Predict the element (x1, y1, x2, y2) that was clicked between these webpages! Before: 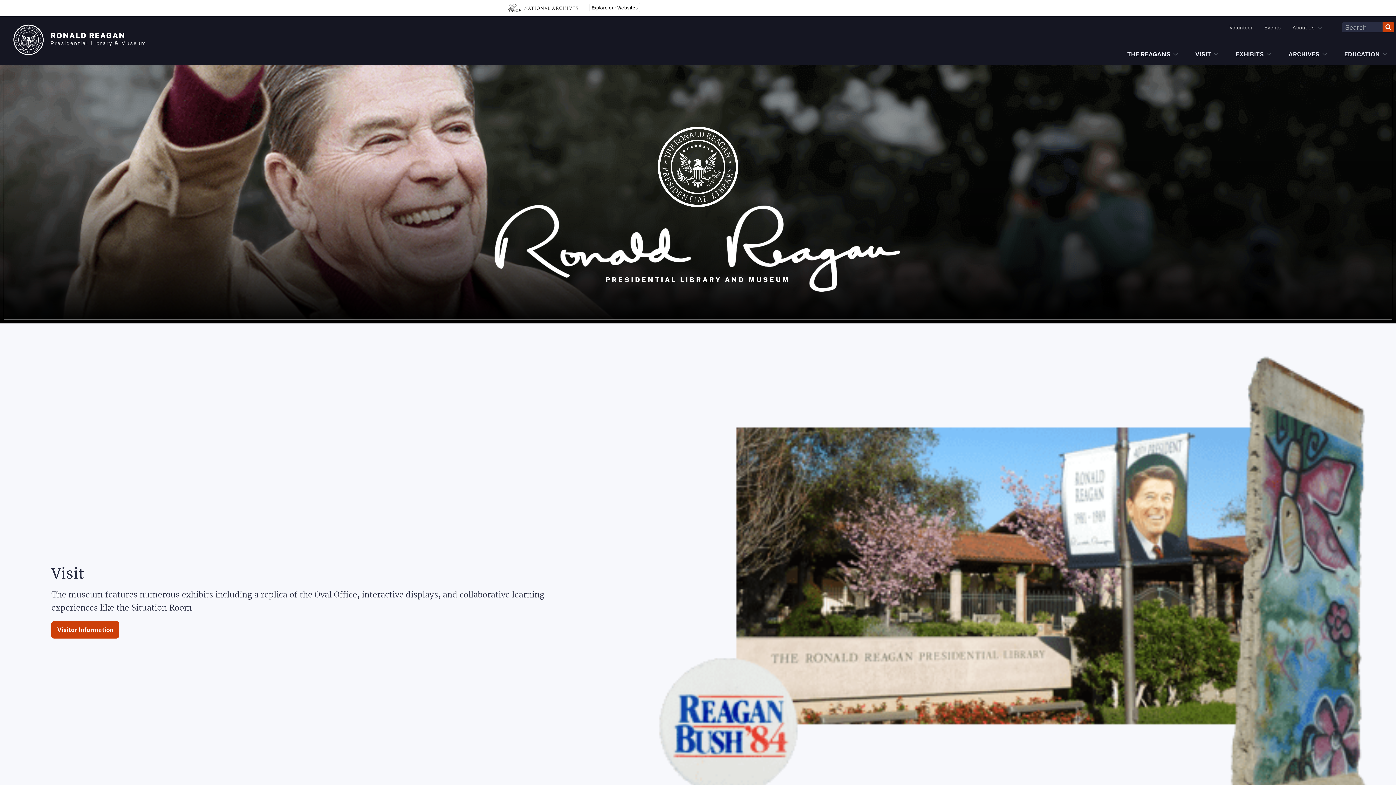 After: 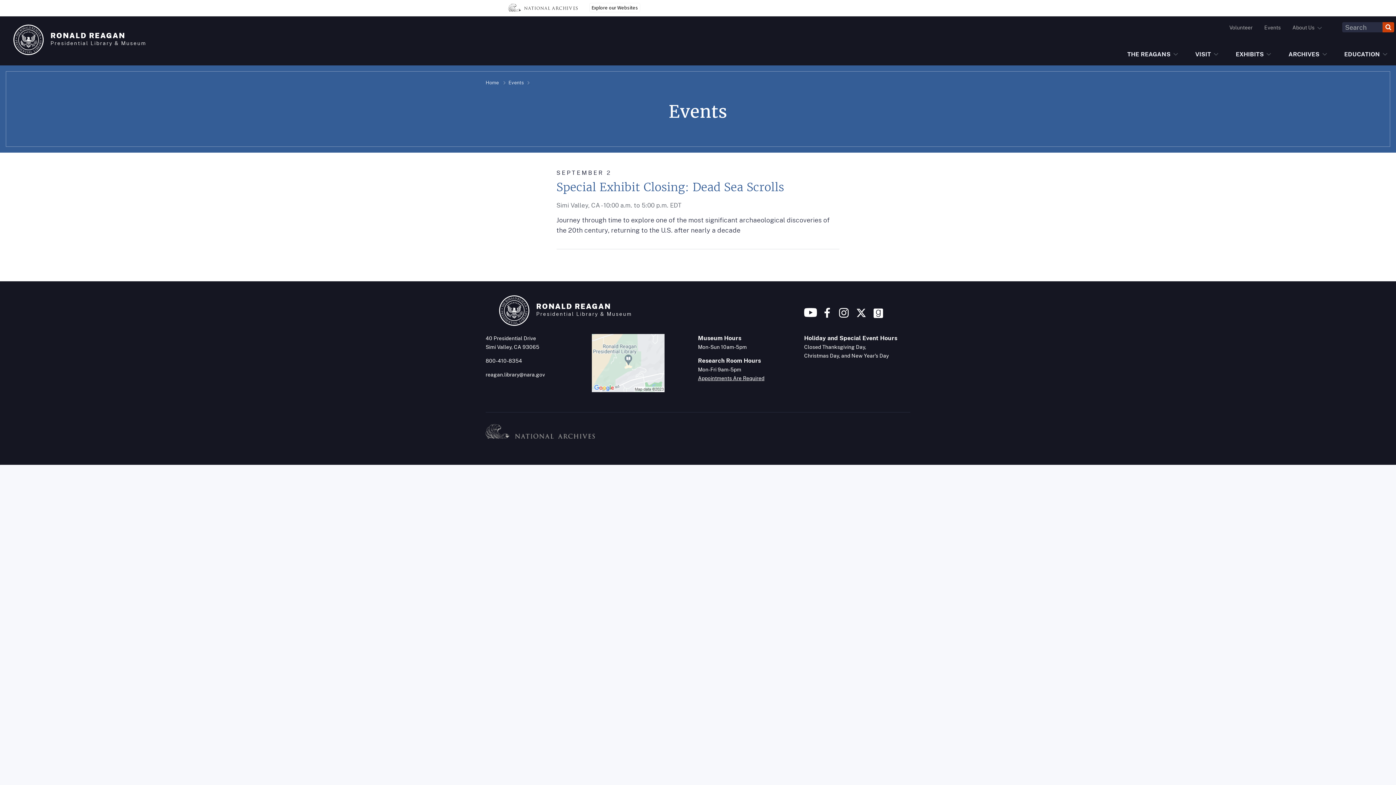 Action: bbox: (1258, 22, 1286, 35) label: Events